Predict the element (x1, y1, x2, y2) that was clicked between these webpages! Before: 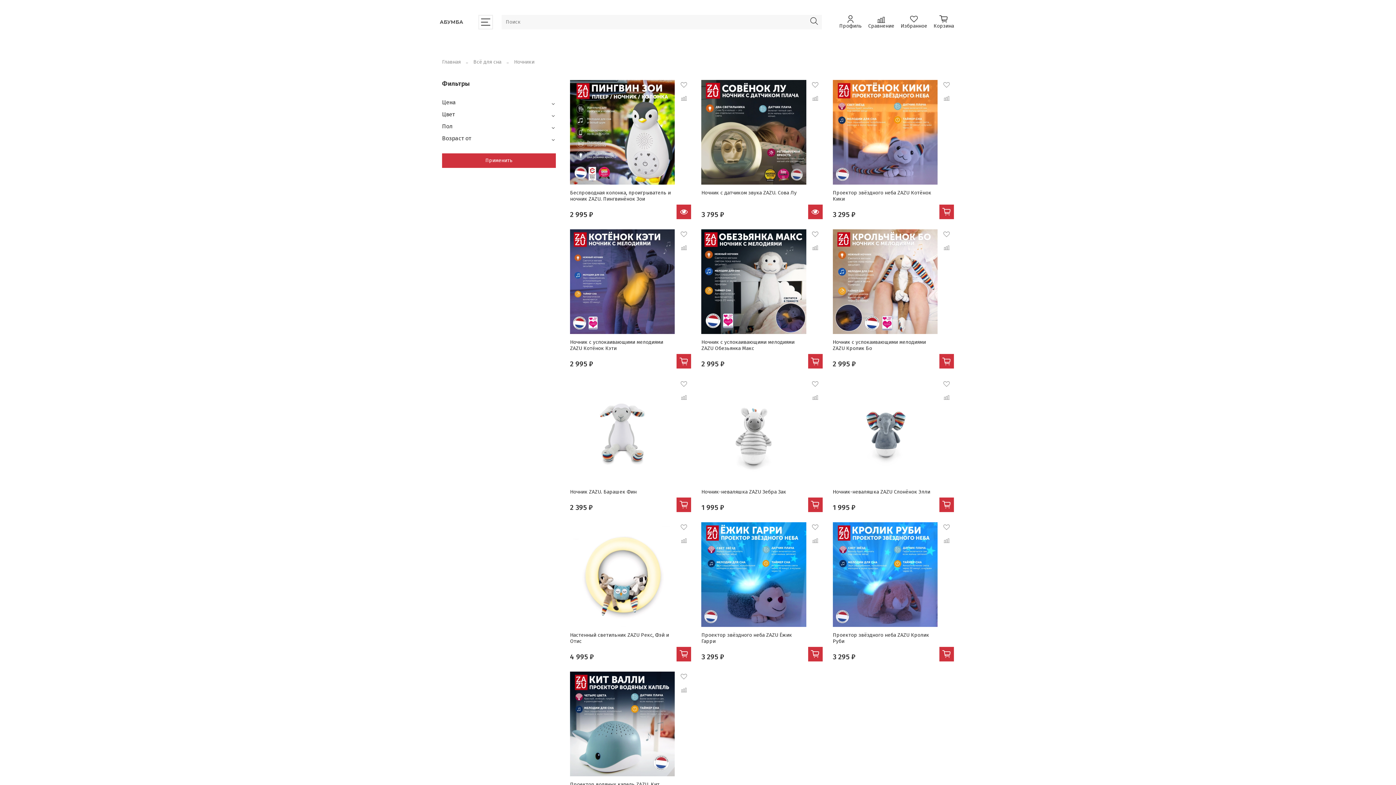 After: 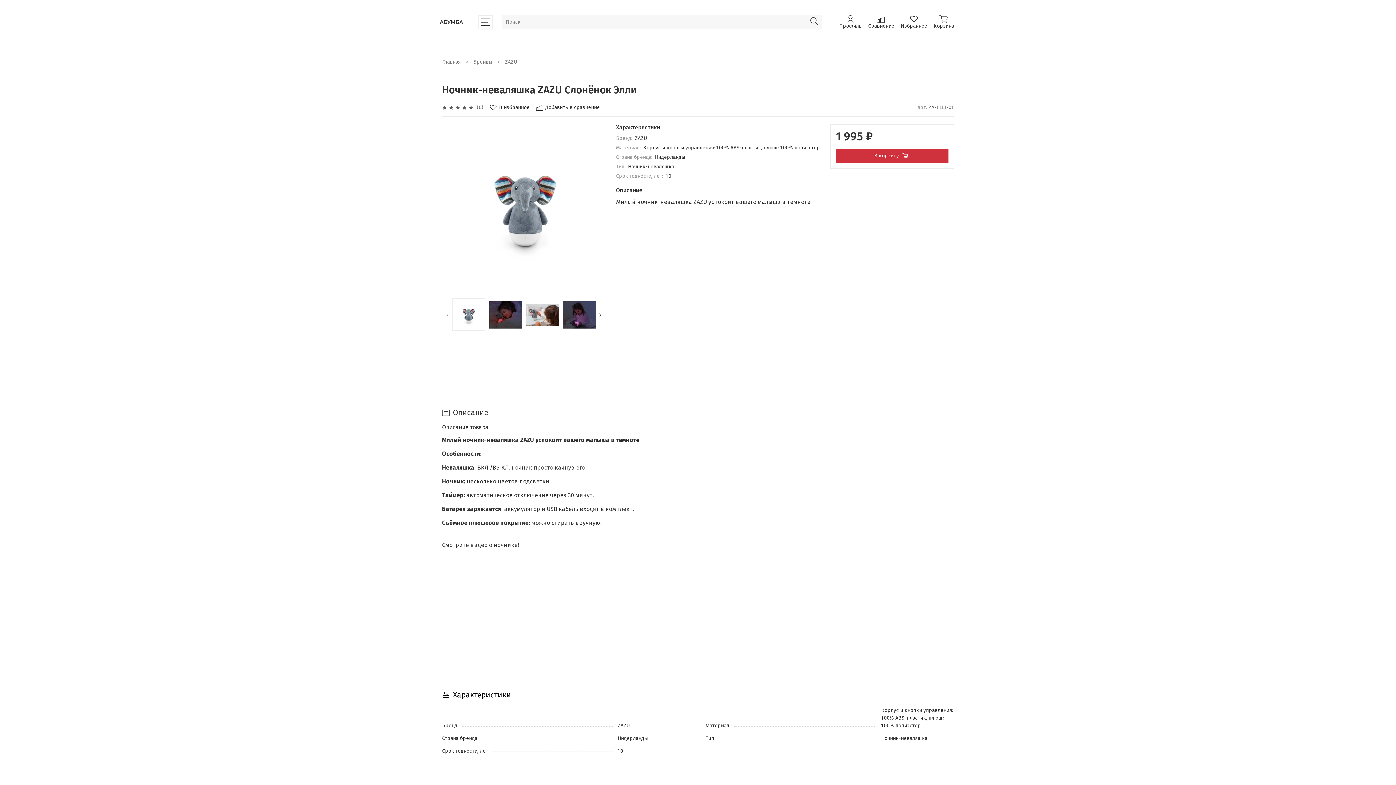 Action: label: Ночник-неваляшка ZAZU Слонёнок Элли bbox: (832, 488, 930, 495)